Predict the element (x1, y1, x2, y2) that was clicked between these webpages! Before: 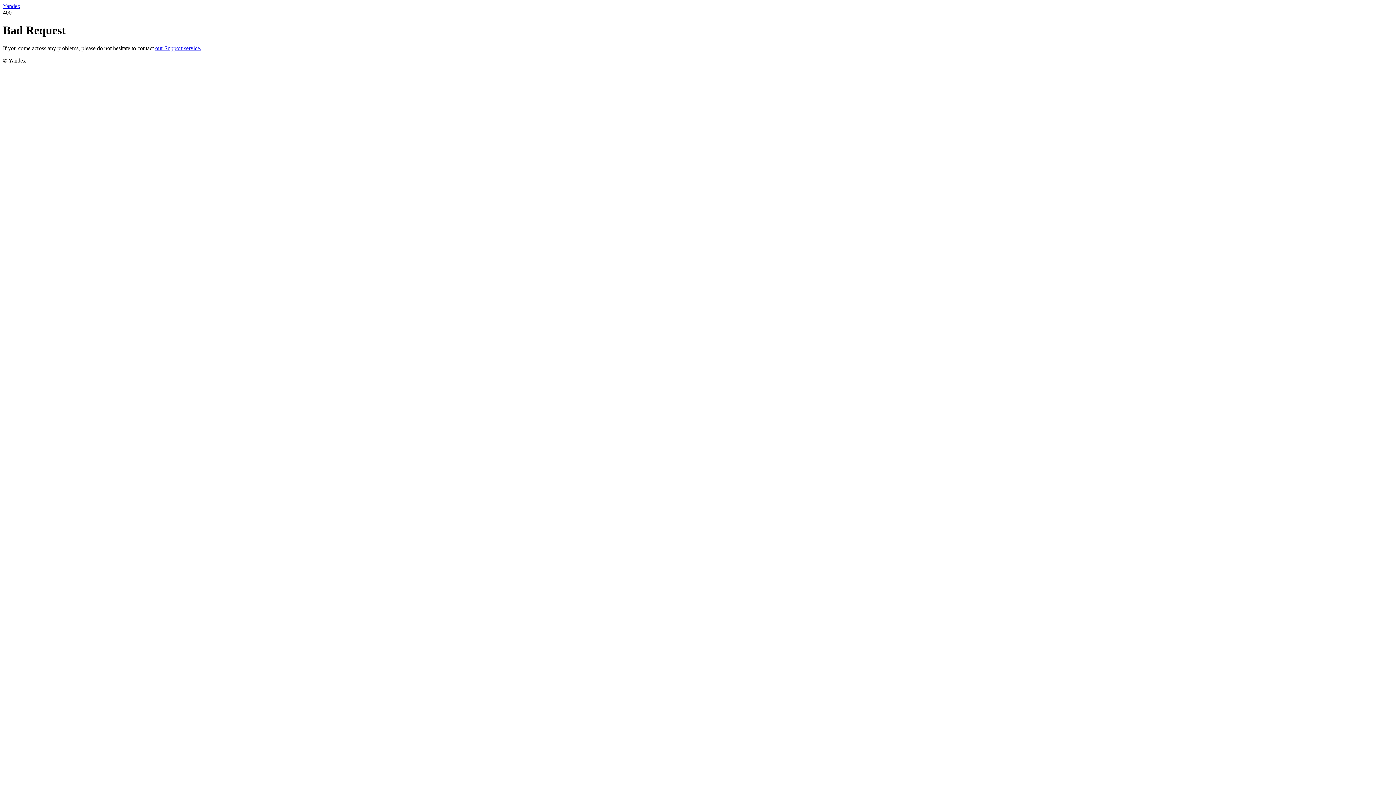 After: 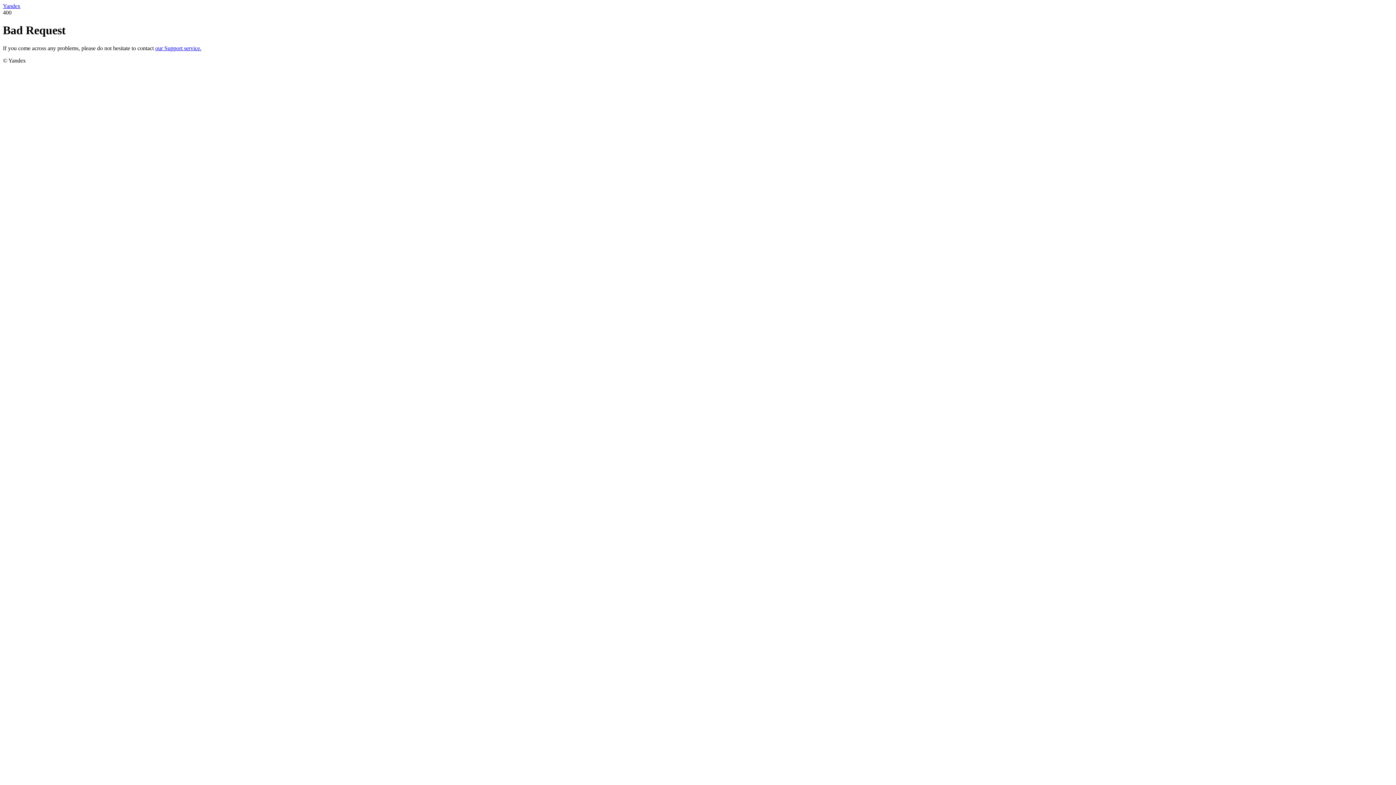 Action: bbox: (155, 45, 201, 51) label: our Support service.